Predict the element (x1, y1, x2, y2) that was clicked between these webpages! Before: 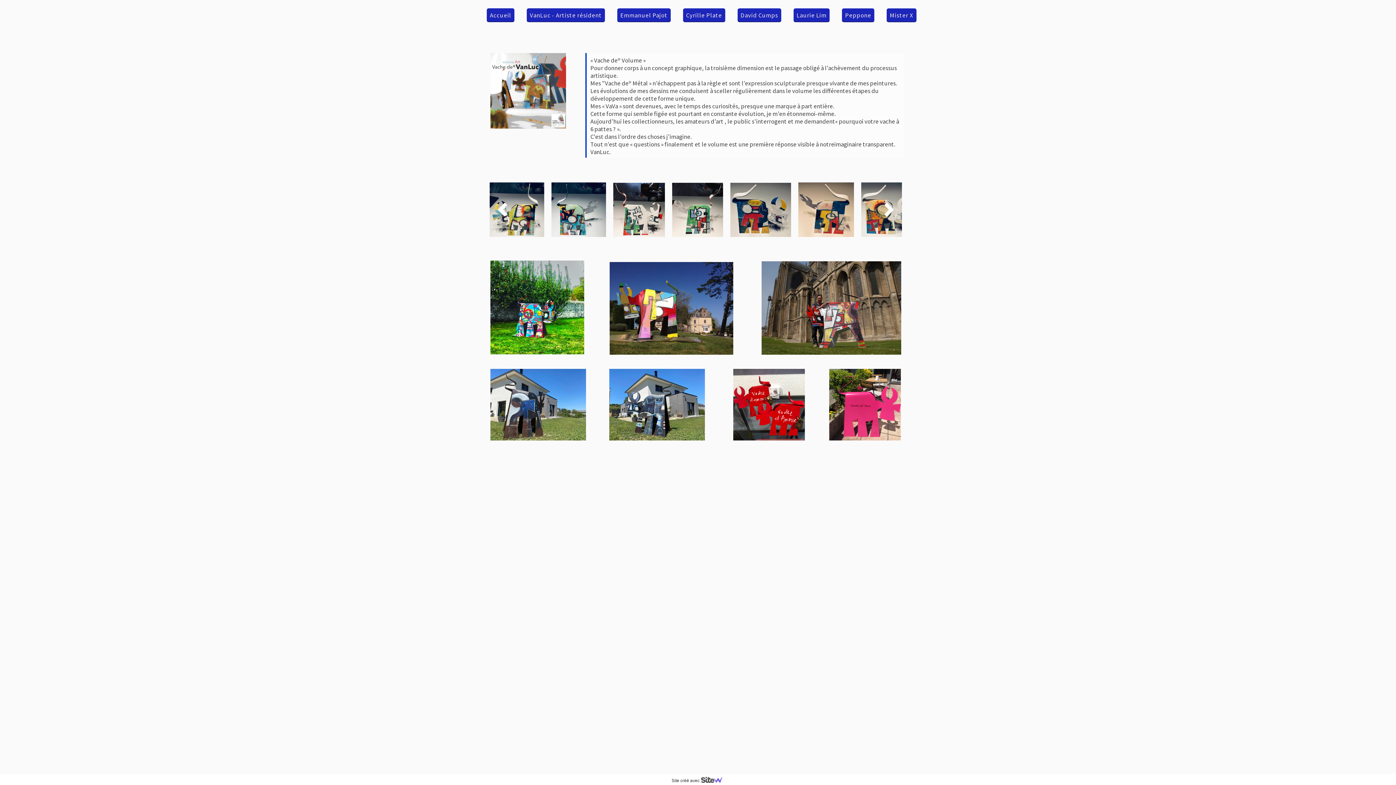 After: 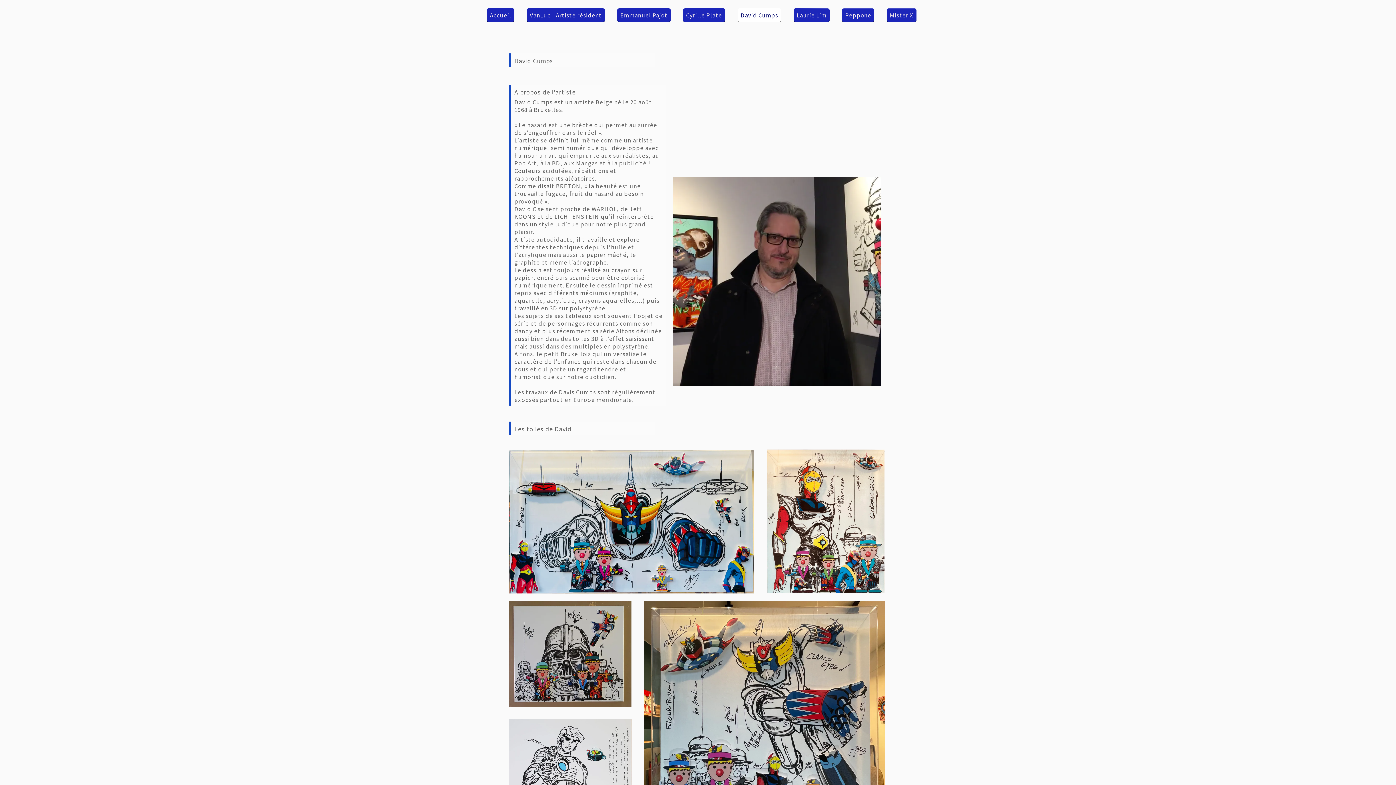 Action: bbox: (737, 8, 781, 22) label: David Cumps